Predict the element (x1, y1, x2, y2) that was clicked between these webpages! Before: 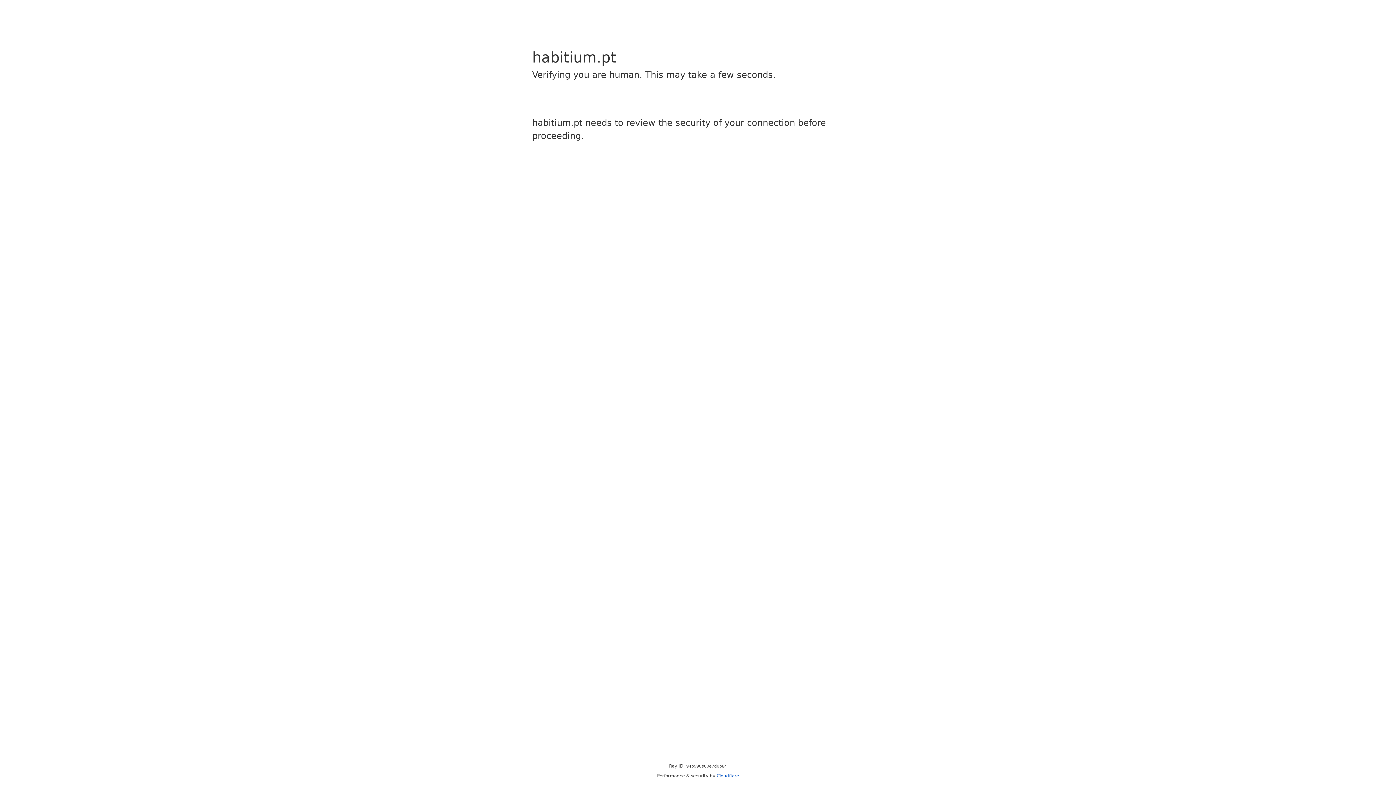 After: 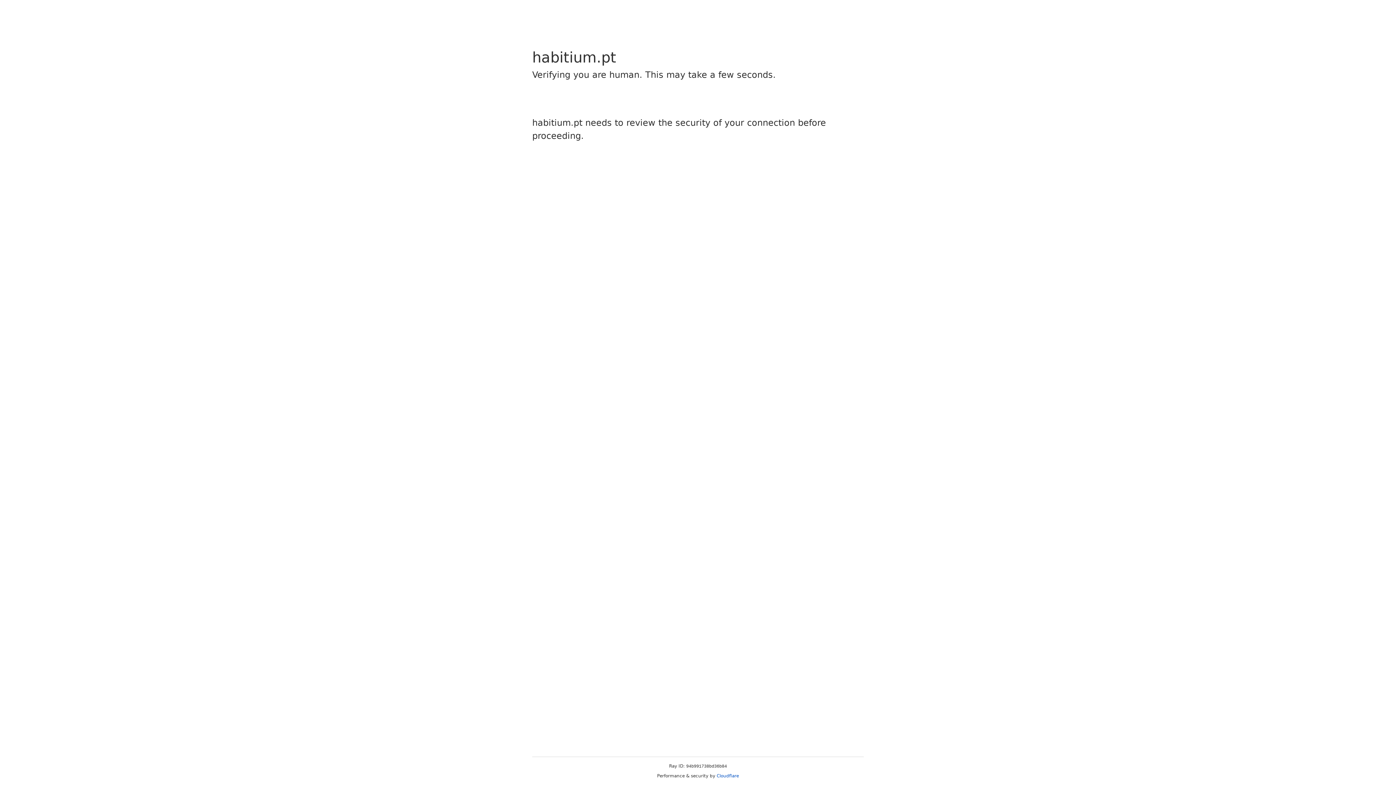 Action: label: Cloudflare bbox: (716, 773, 739, 778)